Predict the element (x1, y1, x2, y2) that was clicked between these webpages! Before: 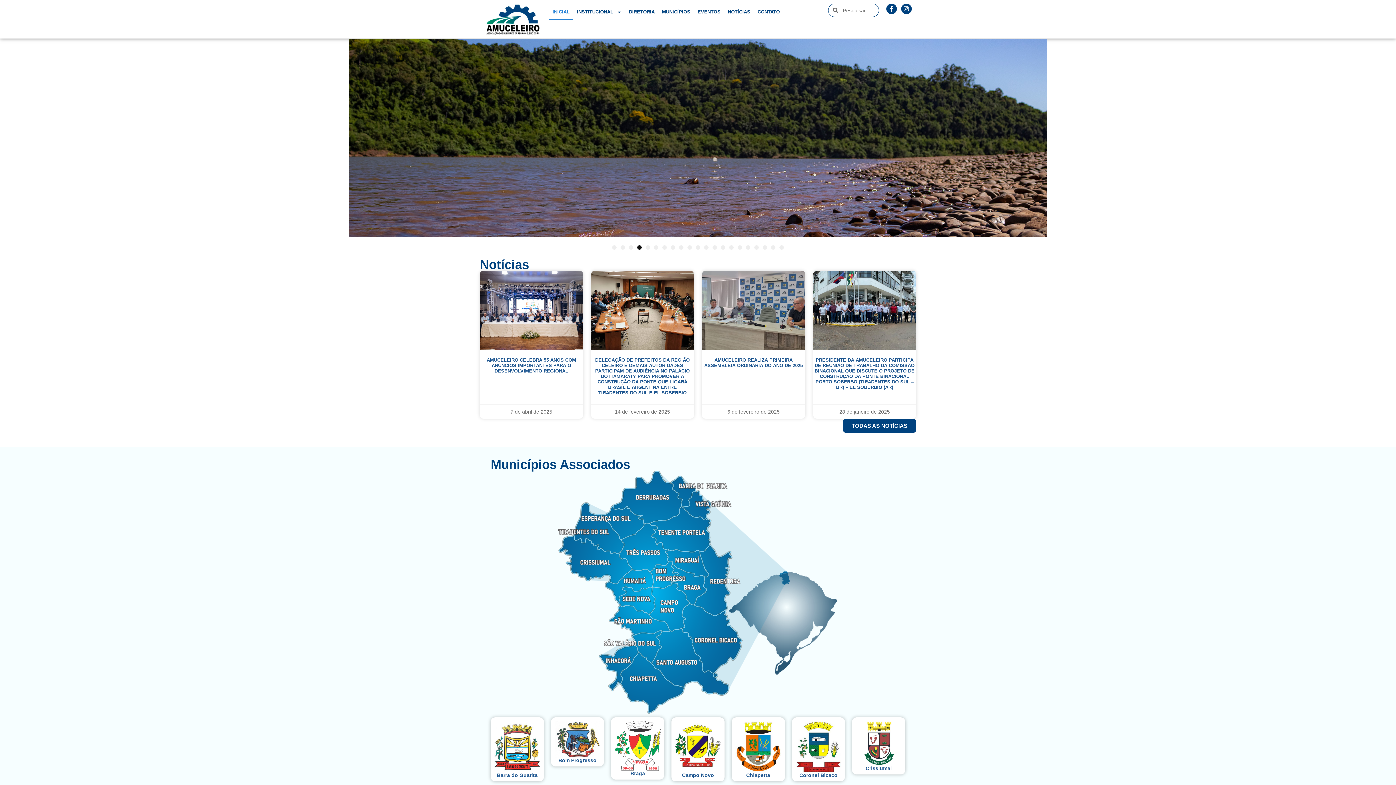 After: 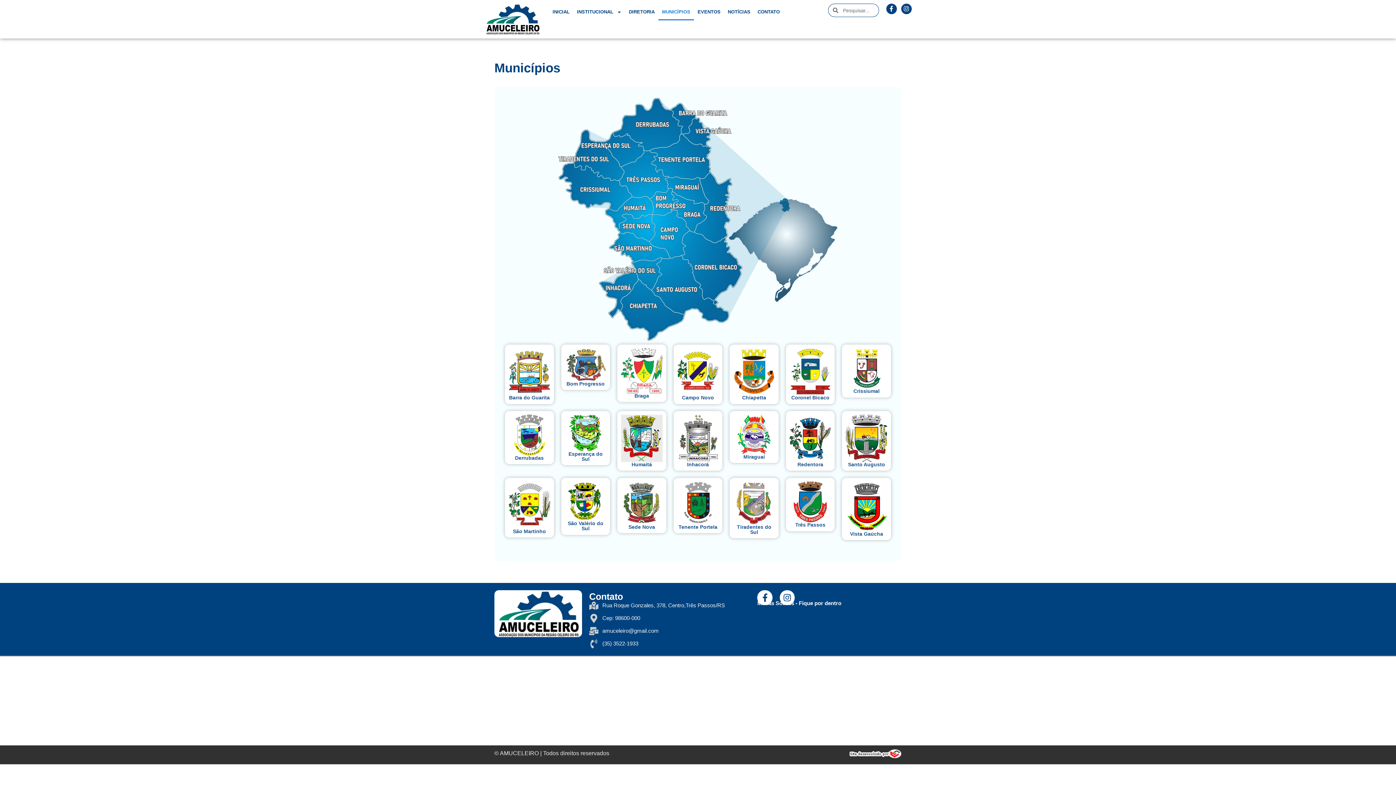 Action: bbox: (658, 3, 694, 20) label: MUNICÍPIOS